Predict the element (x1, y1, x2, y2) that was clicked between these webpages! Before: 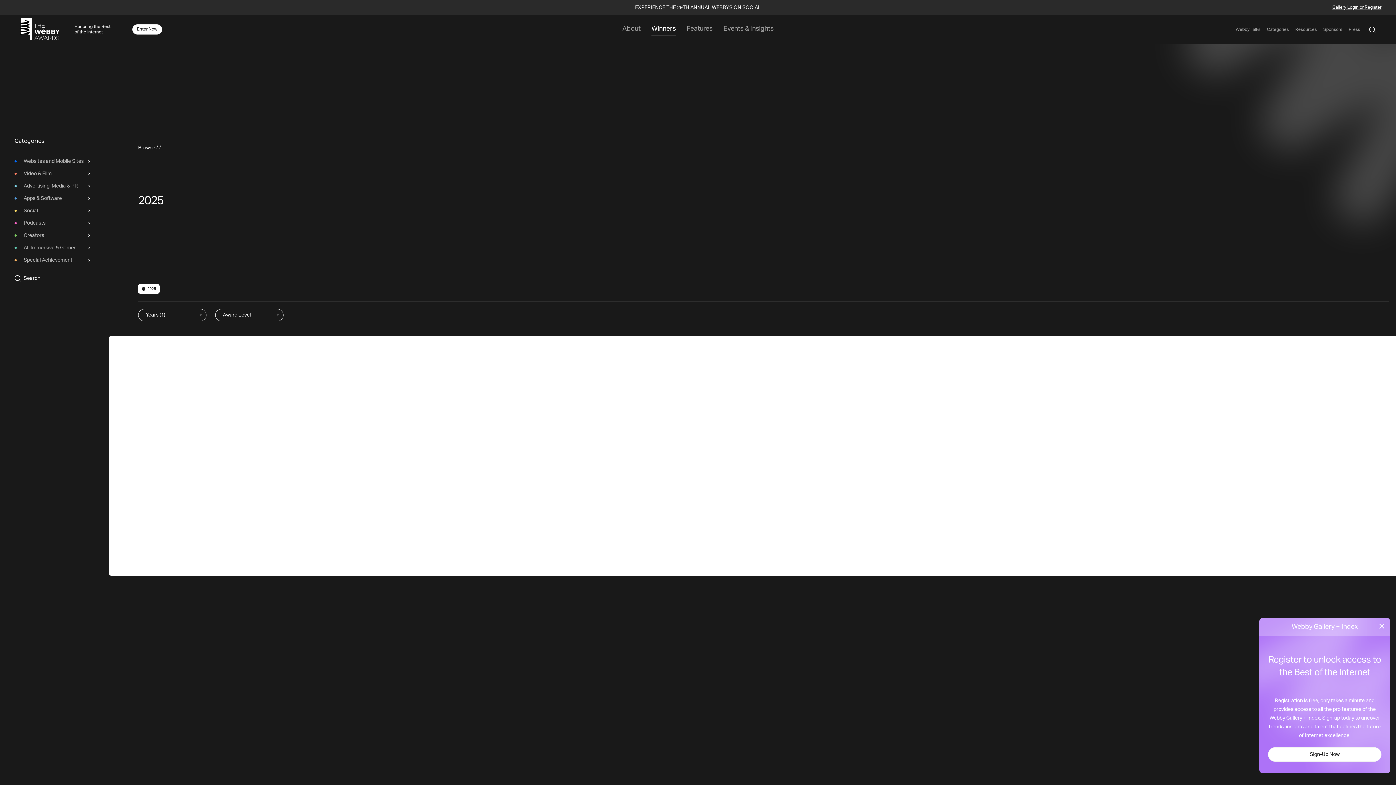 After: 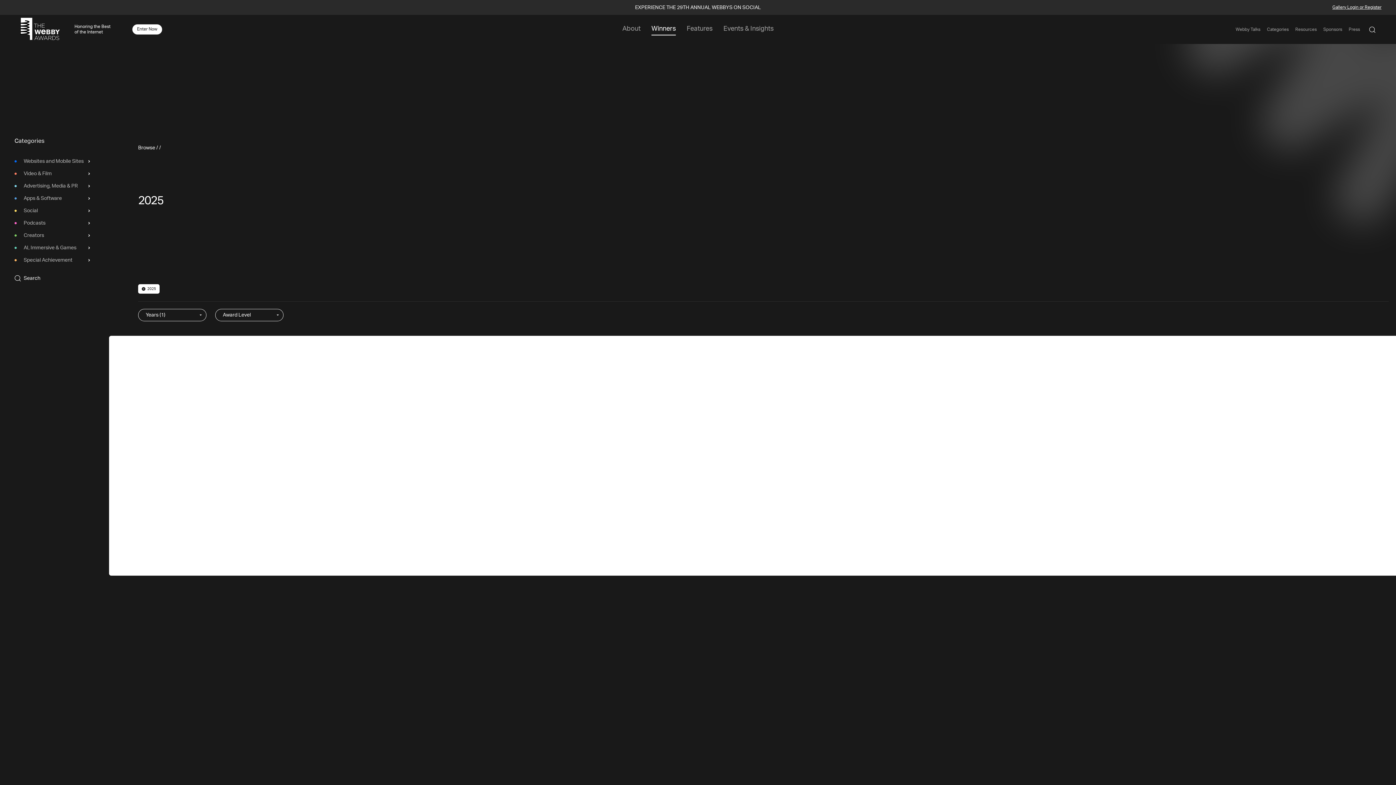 Action: bbox: (1377, 622, 1386, 634) label: close